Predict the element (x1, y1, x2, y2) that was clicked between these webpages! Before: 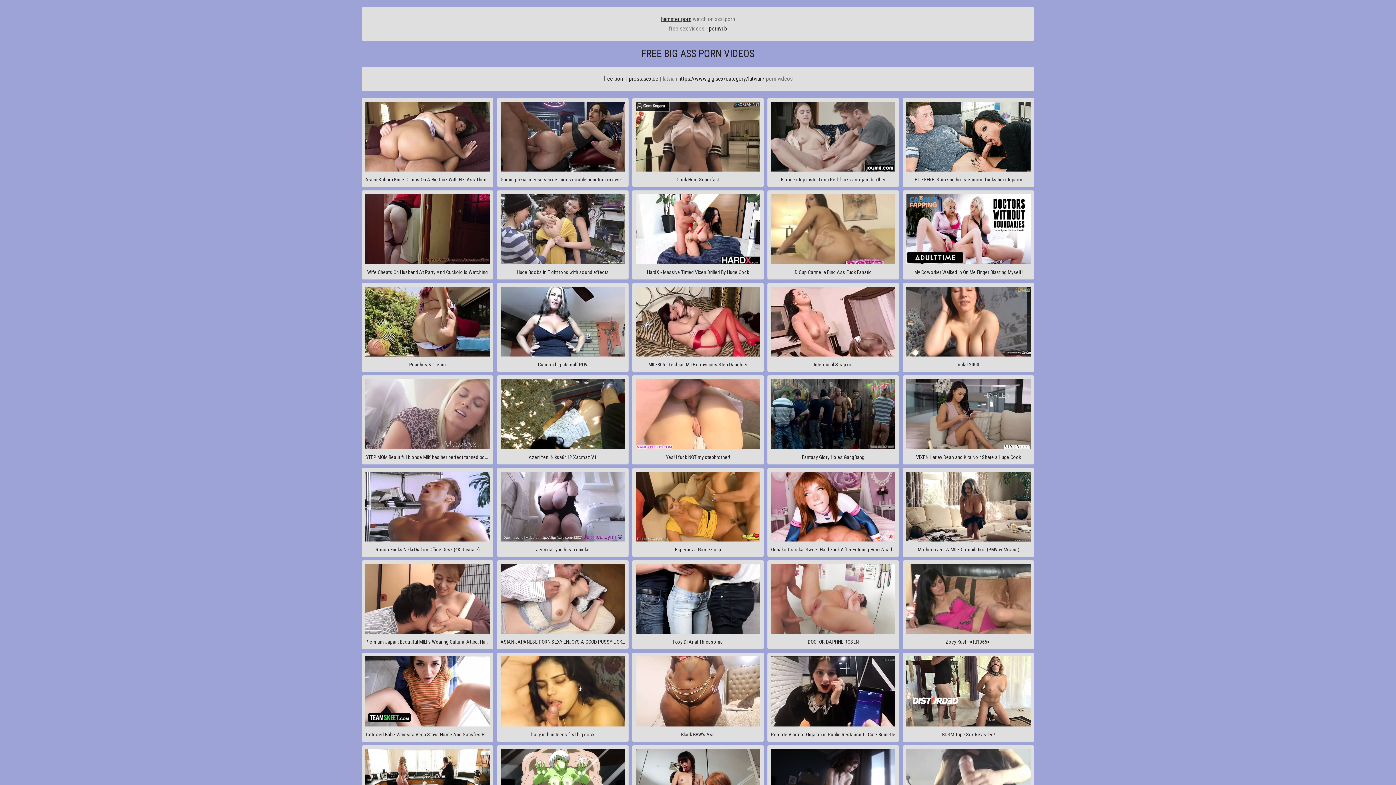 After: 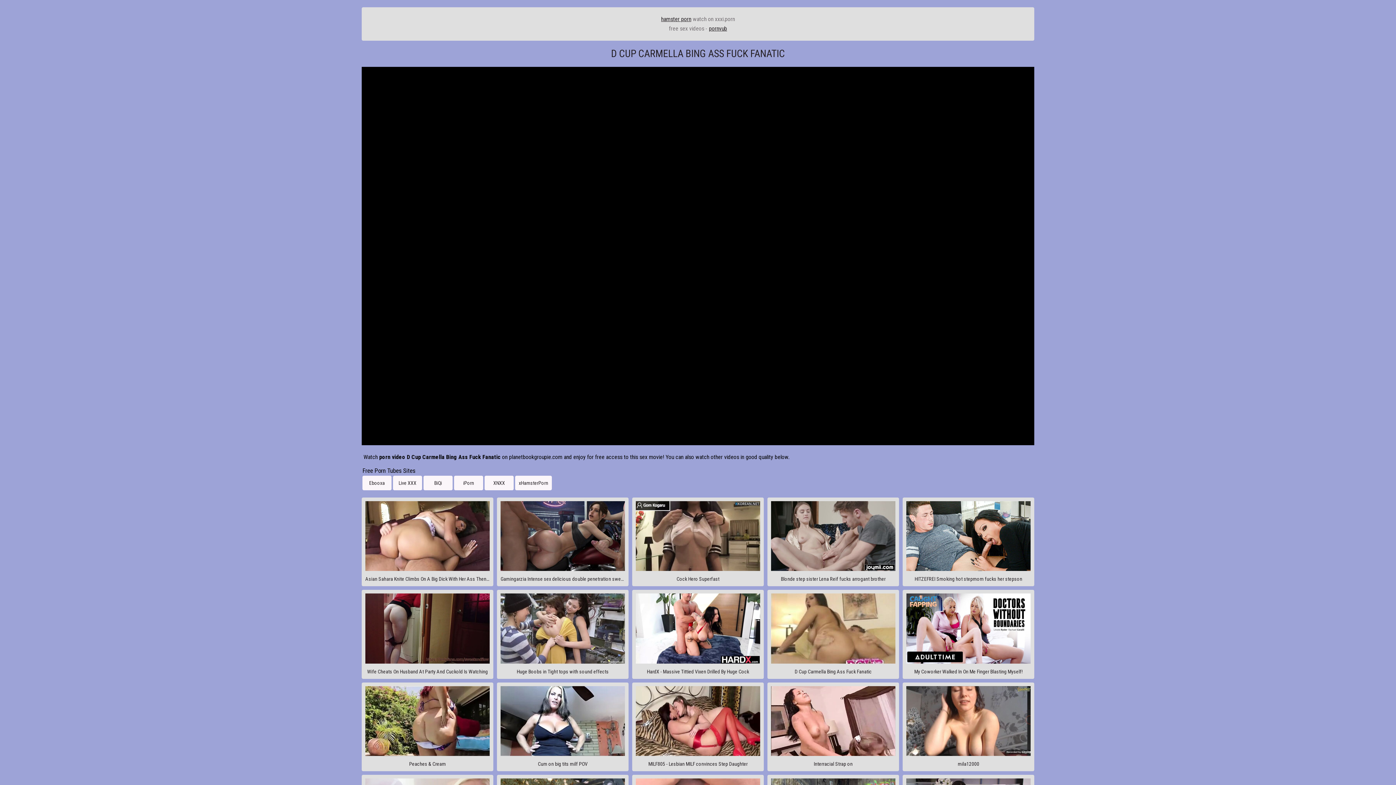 Action: label: D Cup Carmella Bing Ass Fuck Fanatic bbox: (767, 190, 899, 279)